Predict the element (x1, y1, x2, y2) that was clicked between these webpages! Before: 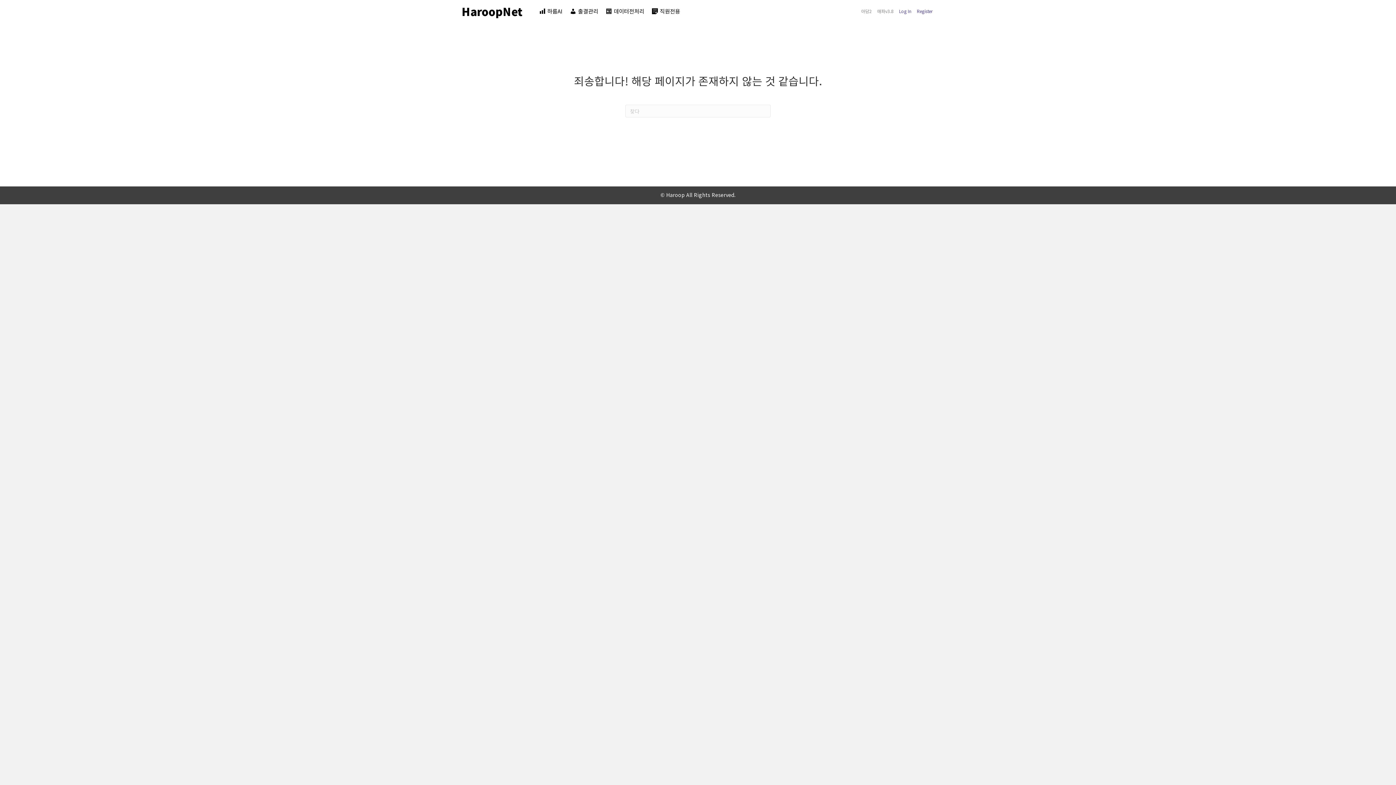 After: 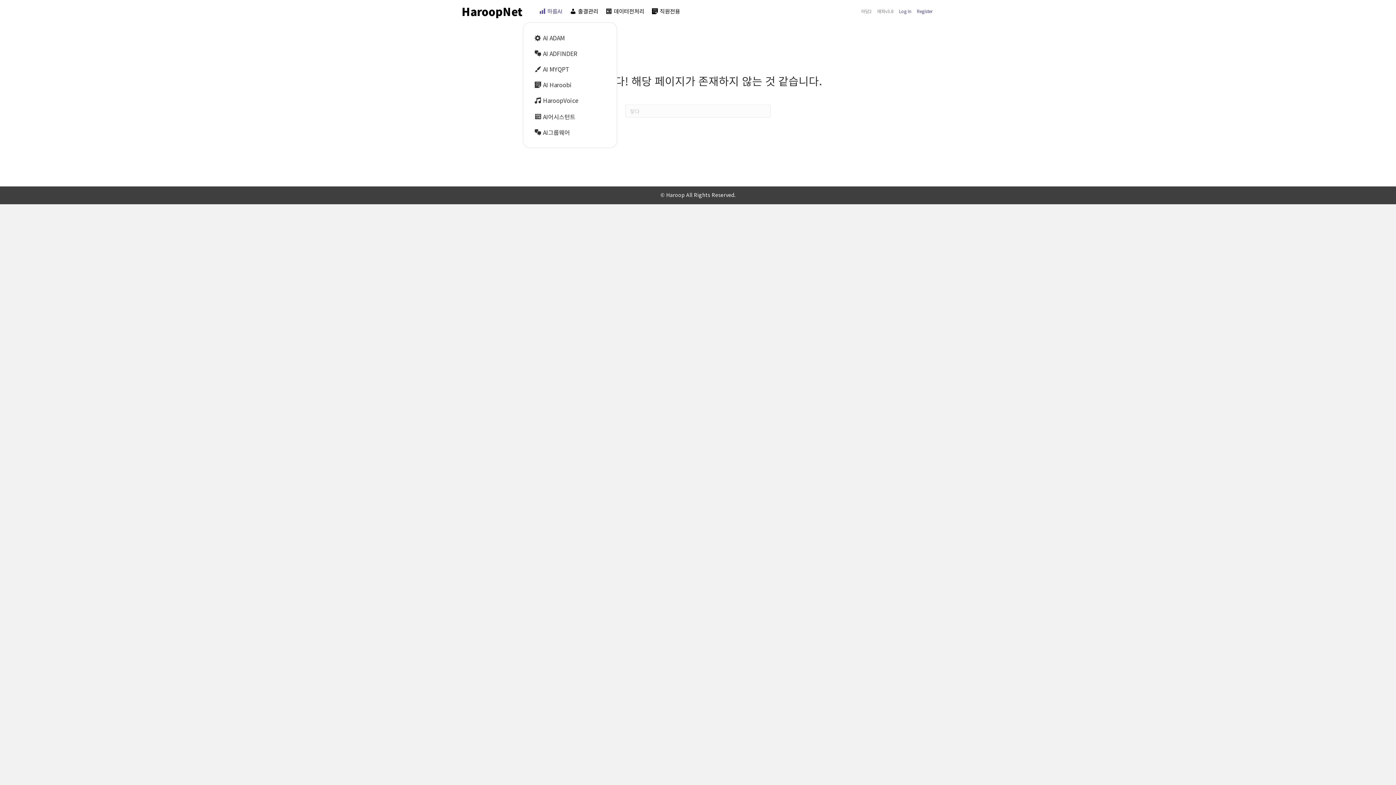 Action: label: 하룹AI bbox: (537, 3, 564, 22)